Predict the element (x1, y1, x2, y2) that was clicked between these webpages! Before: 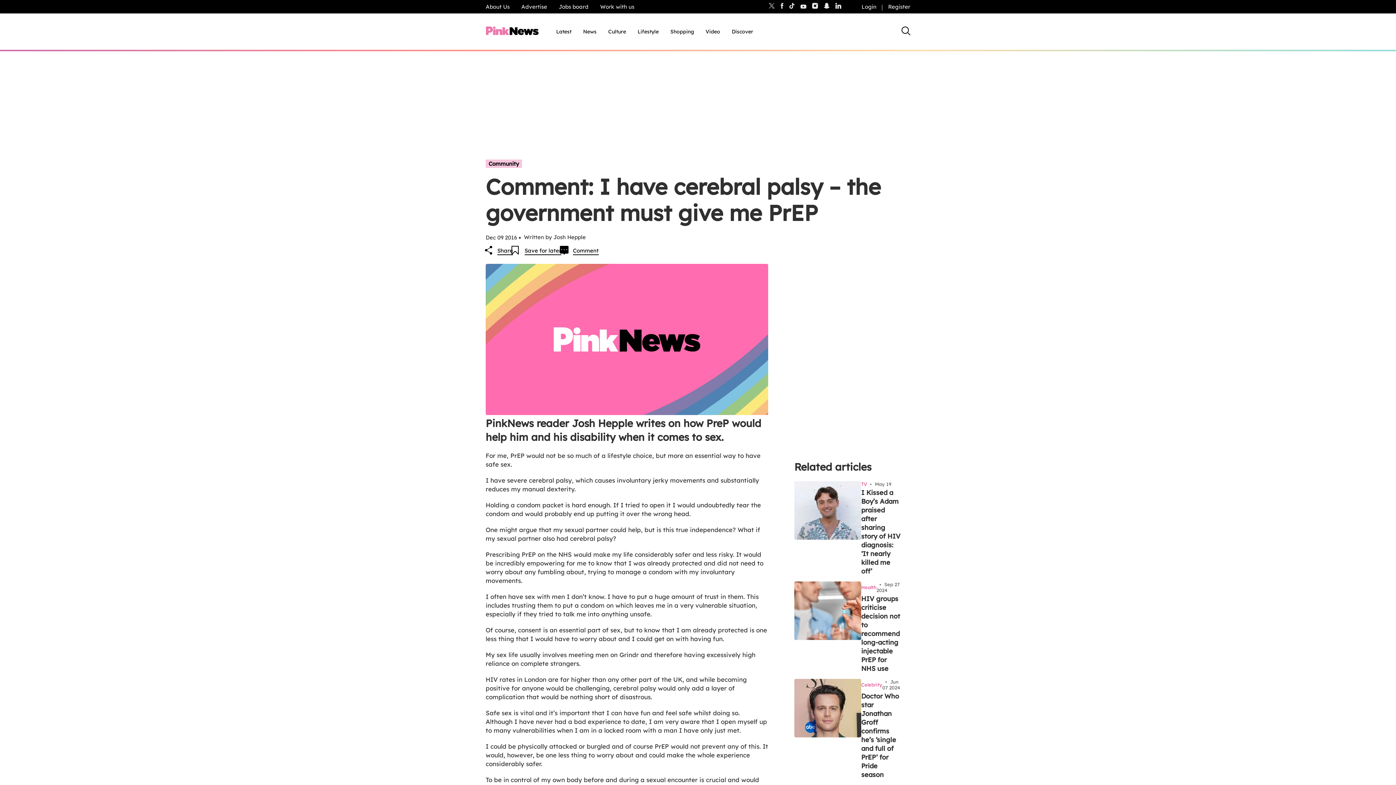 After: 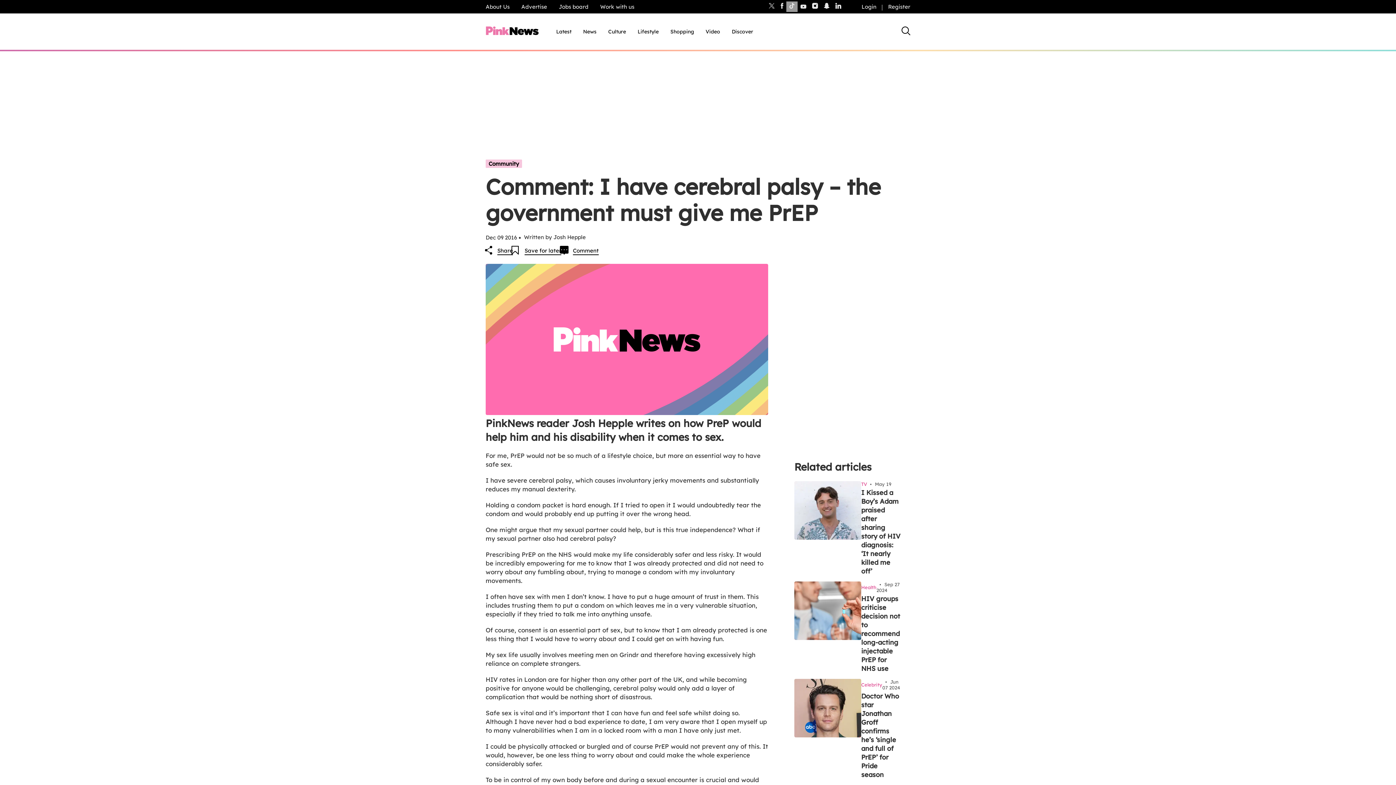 Action: bbox: (786, 1, 797, 12)